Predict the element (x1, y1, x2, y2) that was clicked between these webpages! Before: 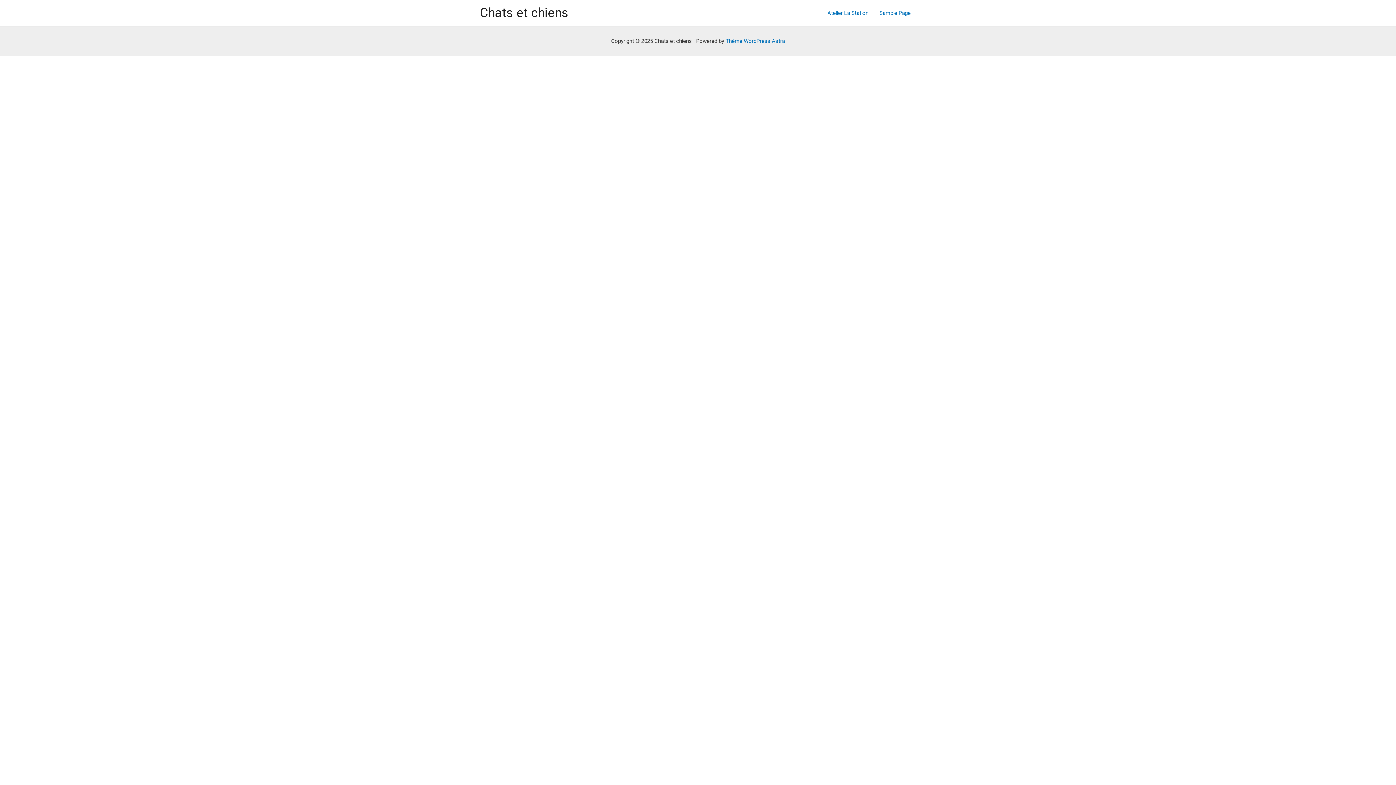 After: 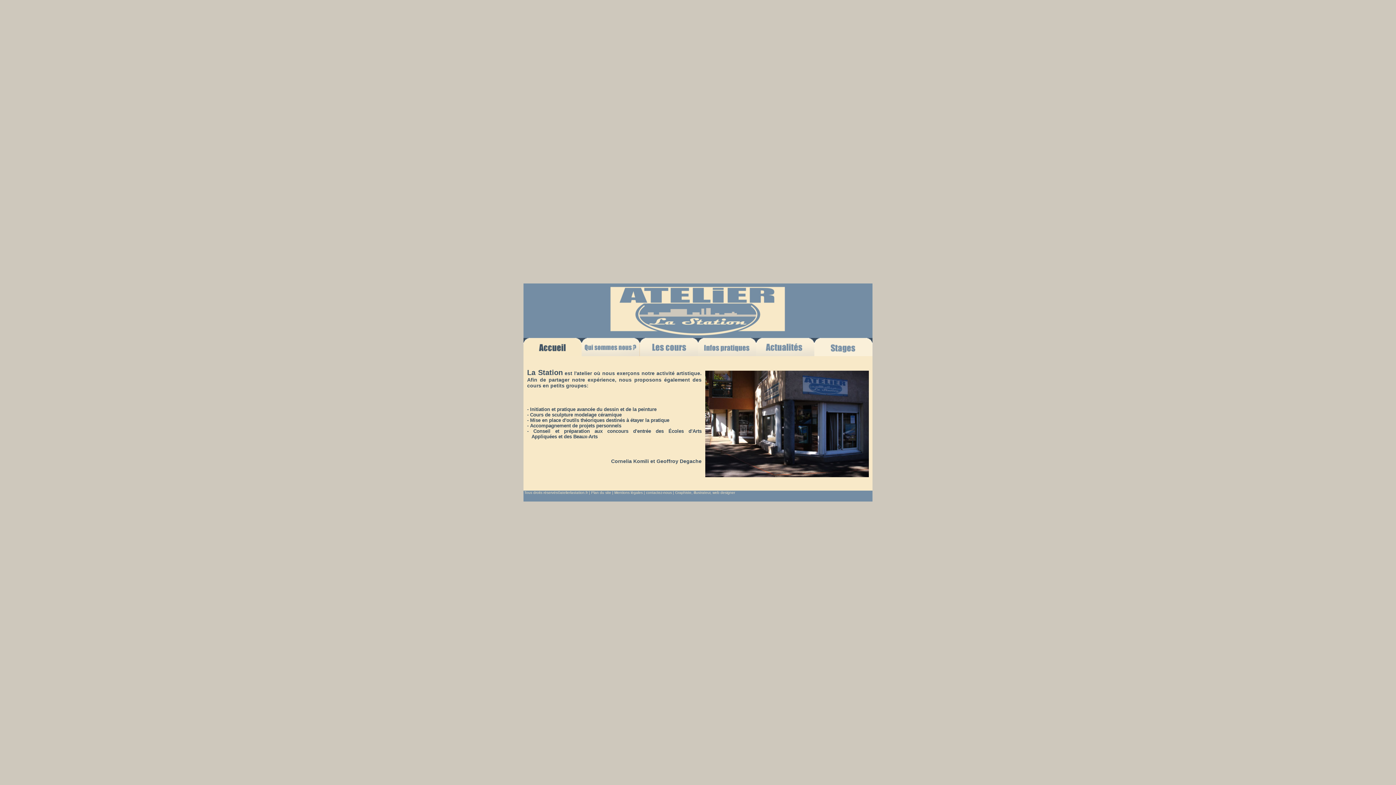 Action: bbox: (480, 5, 568, 20) label: Chats et chiens